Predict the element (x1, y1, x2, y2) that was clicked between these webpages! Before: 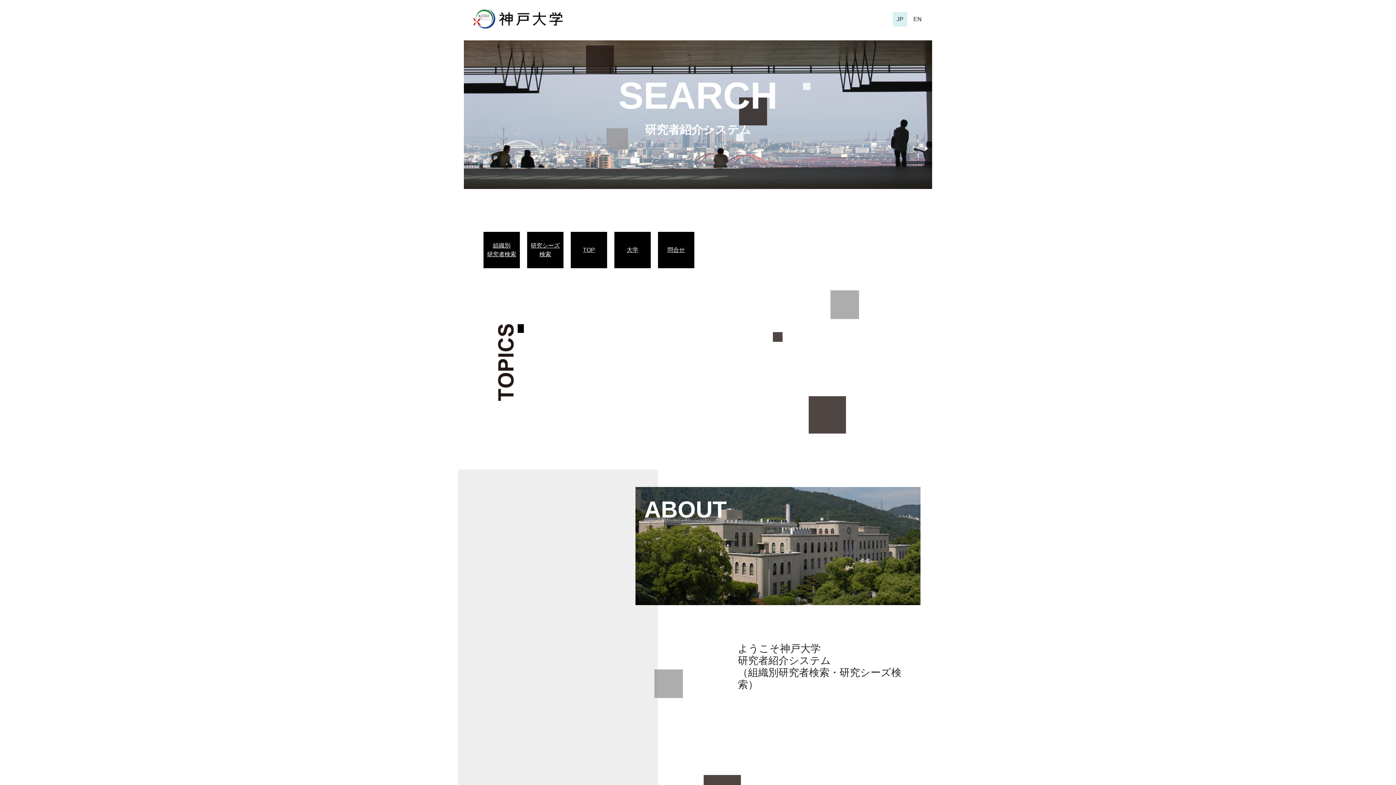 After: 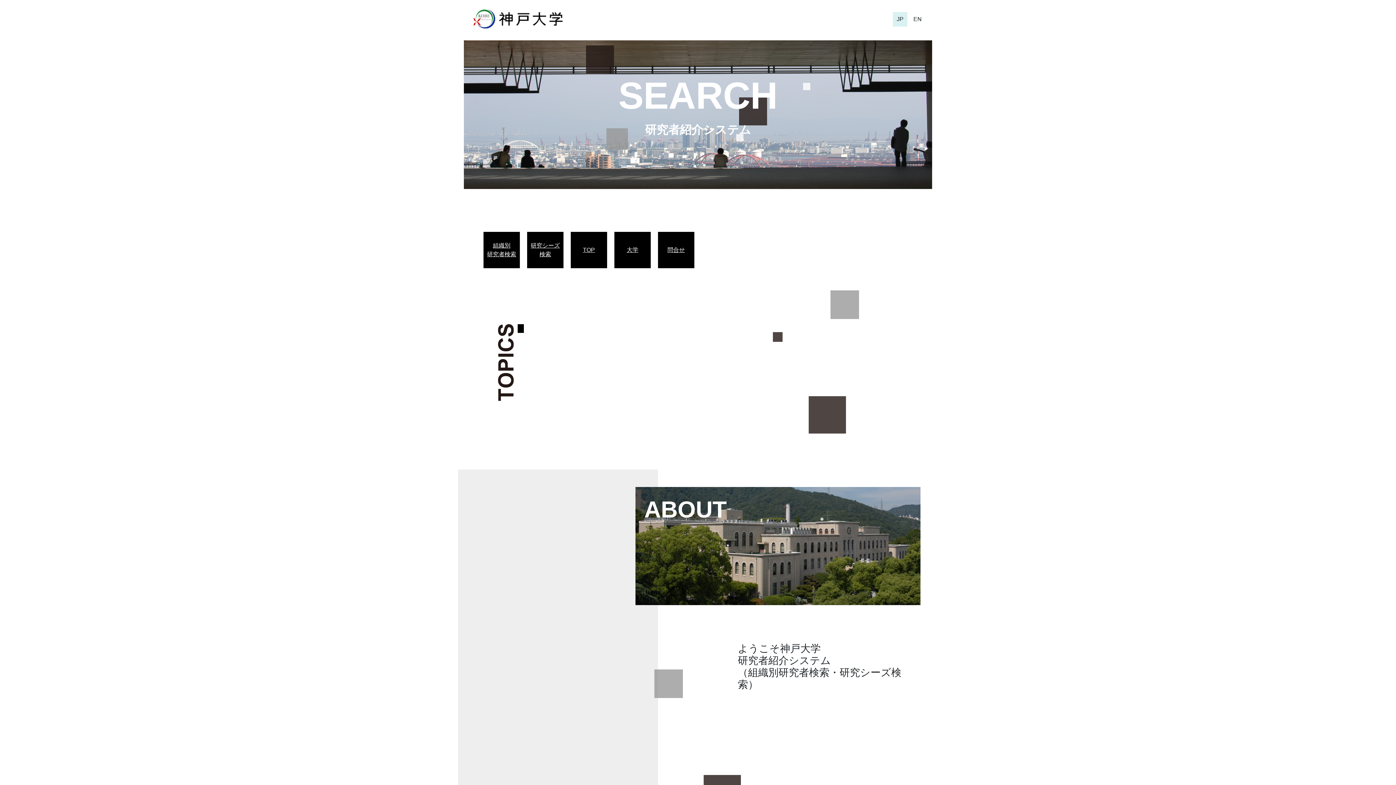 Action: label: TOP bbox: (574, 245, 603, 254)